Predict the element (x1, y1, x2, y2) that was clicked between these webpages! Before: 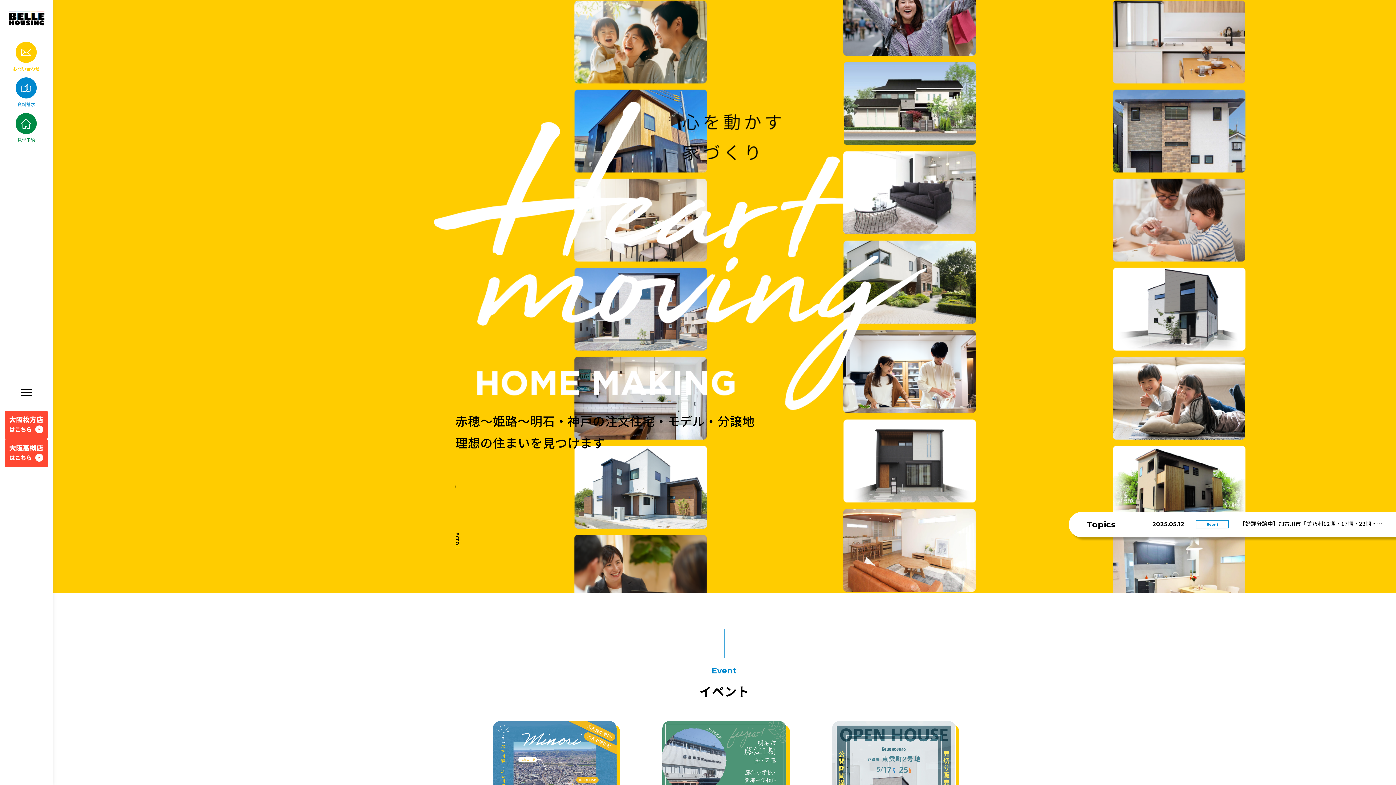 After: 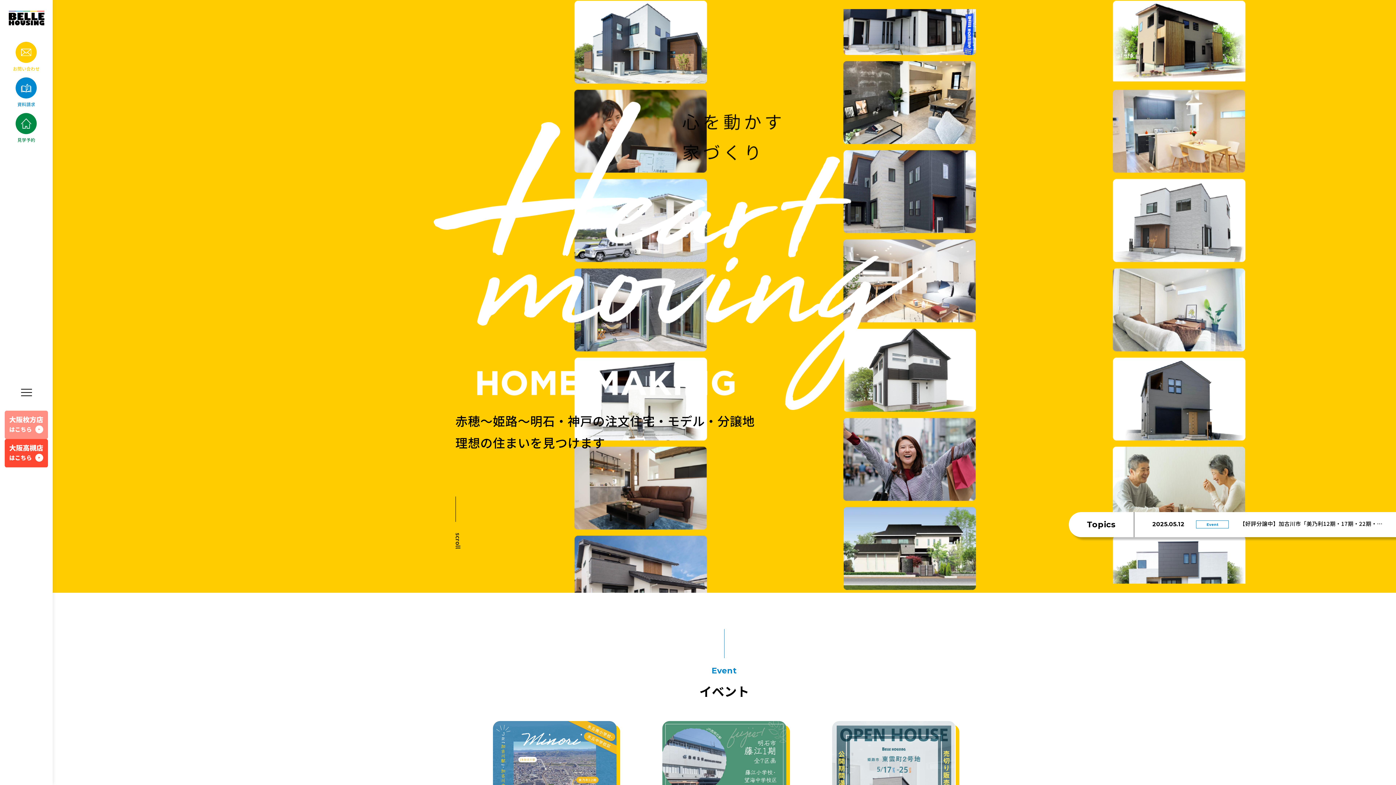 Action: bbox: (4, 429, 48, 438)